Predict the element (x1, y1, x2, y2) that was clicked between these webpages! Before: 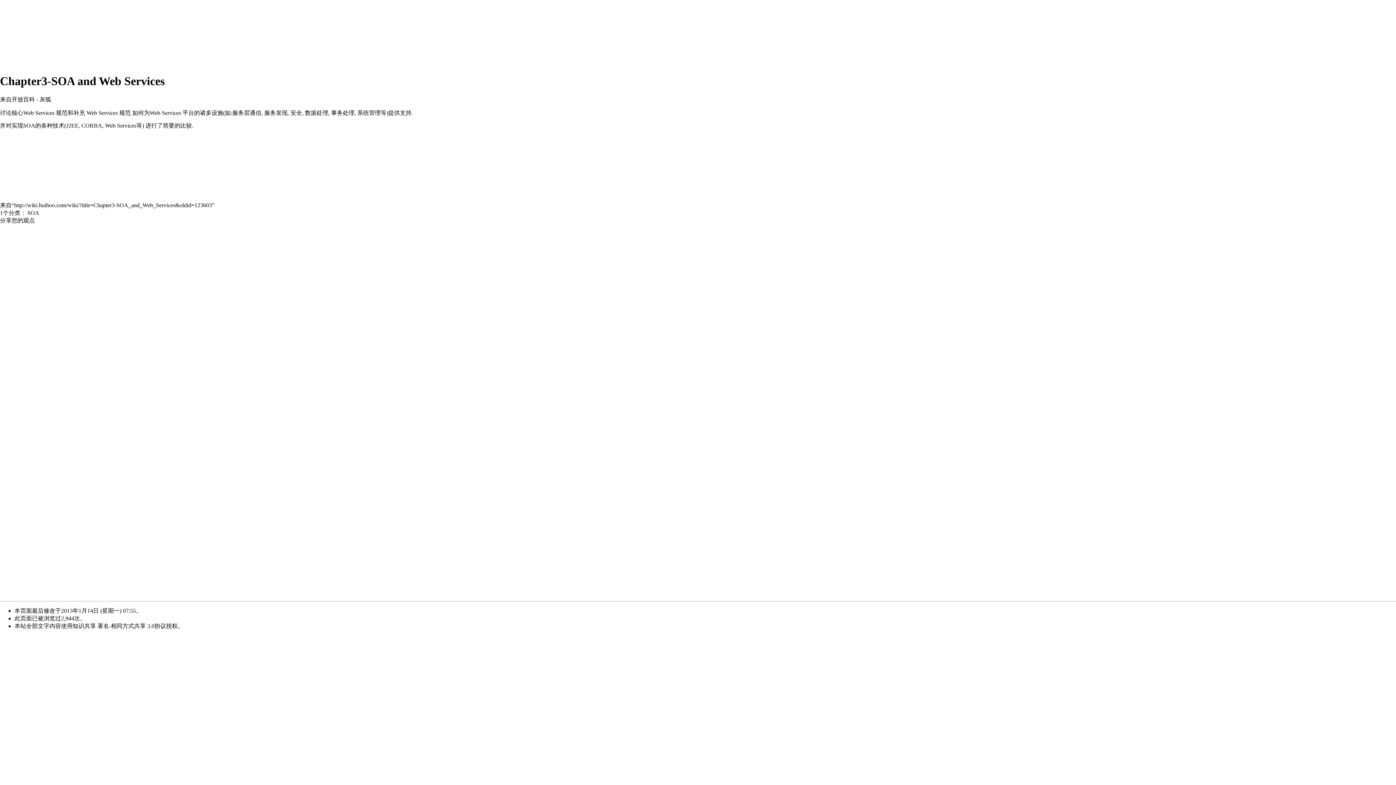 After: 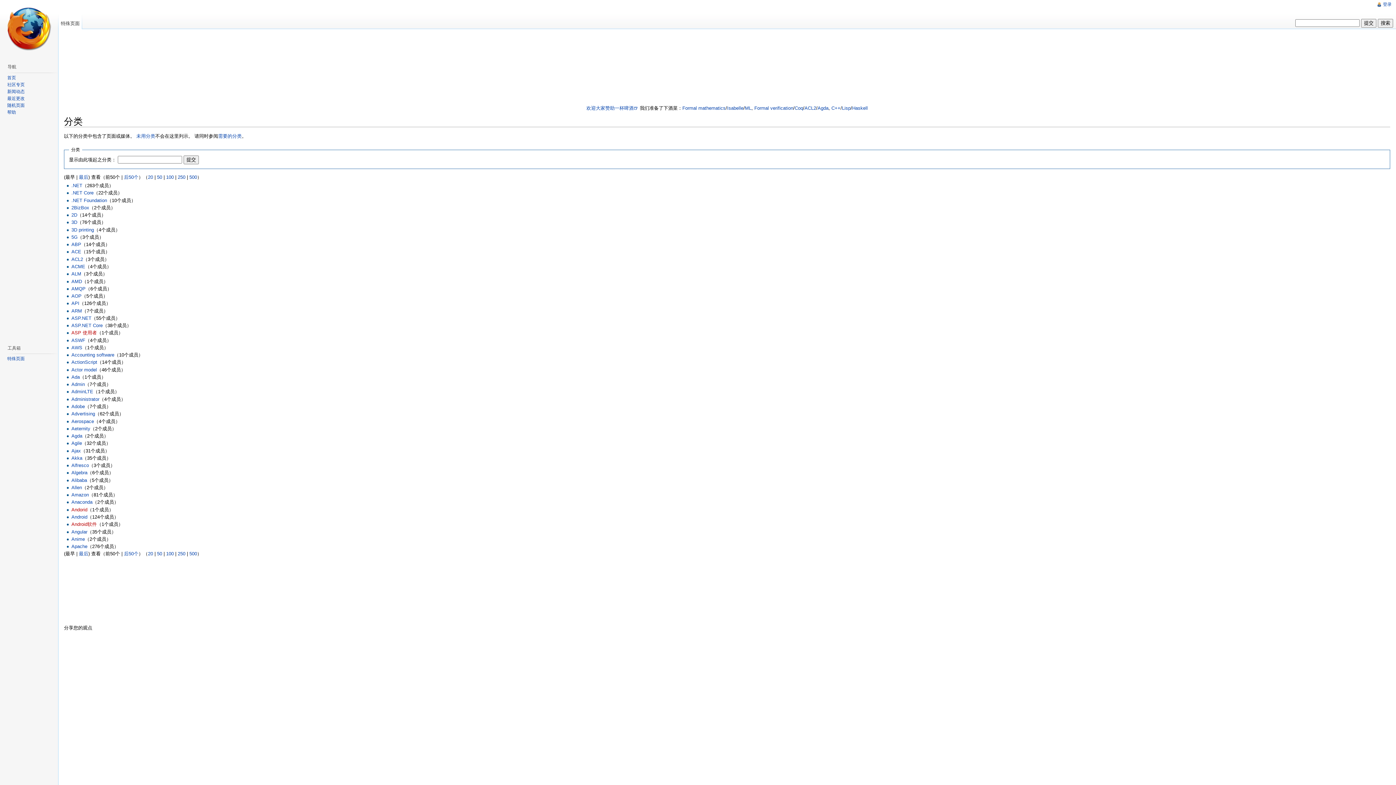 Action: bbox: (0, 209, 20, 216) label: 1个分类